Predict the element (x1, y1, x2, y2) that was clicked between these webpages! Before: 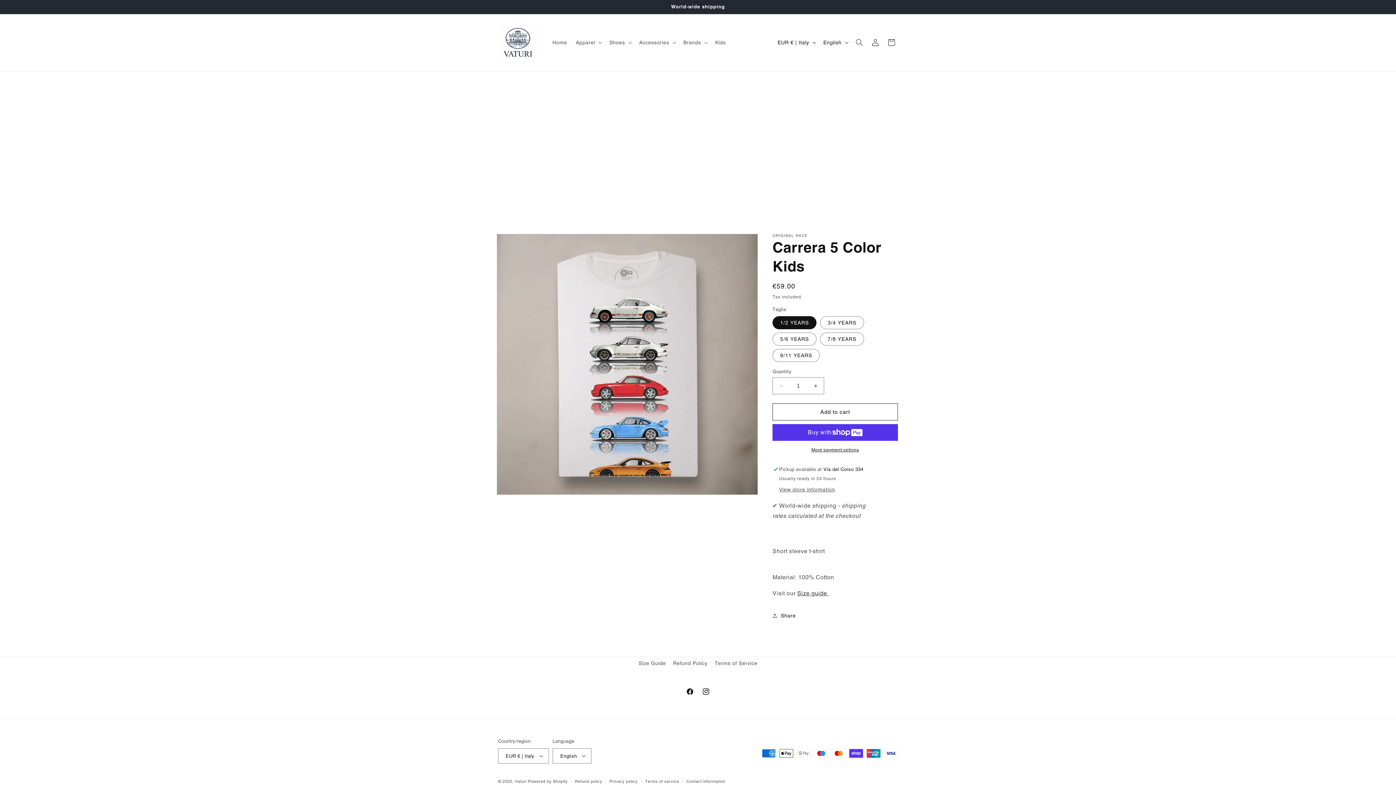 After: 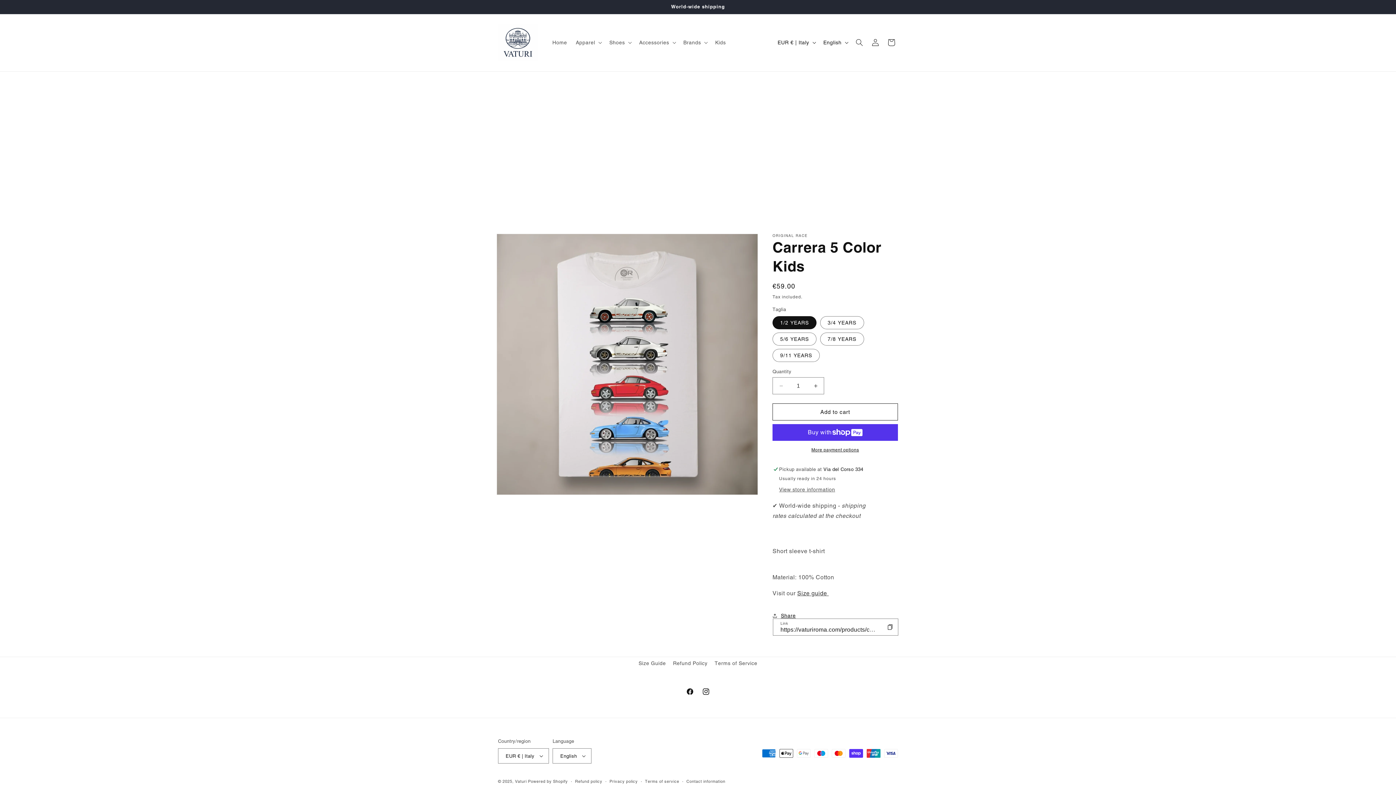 Action: label: Share bbox: (772, 608, 796, 624)